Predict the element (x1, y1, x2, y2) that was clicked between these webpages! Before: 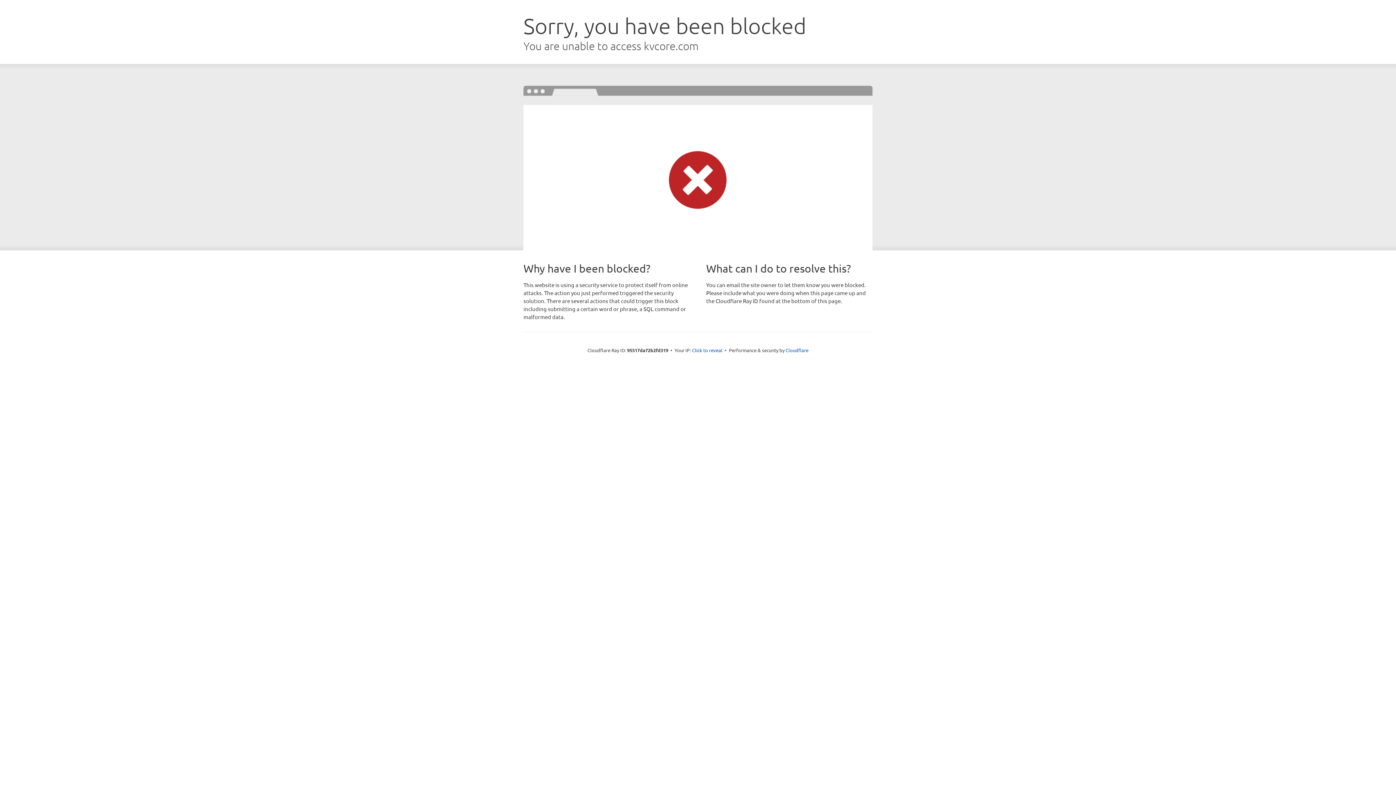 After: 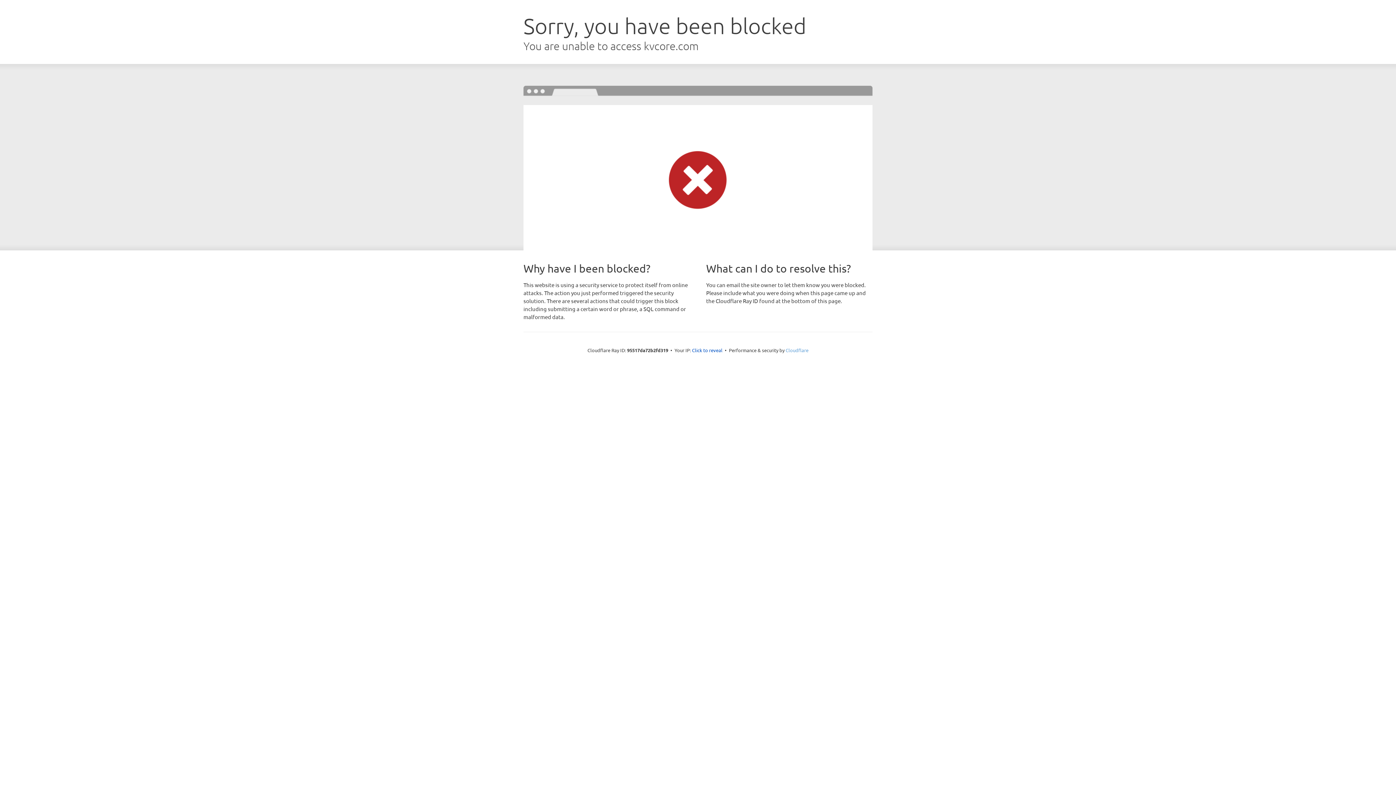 Action: bbox: (785, 347, 808, 353) label: Cloudflare